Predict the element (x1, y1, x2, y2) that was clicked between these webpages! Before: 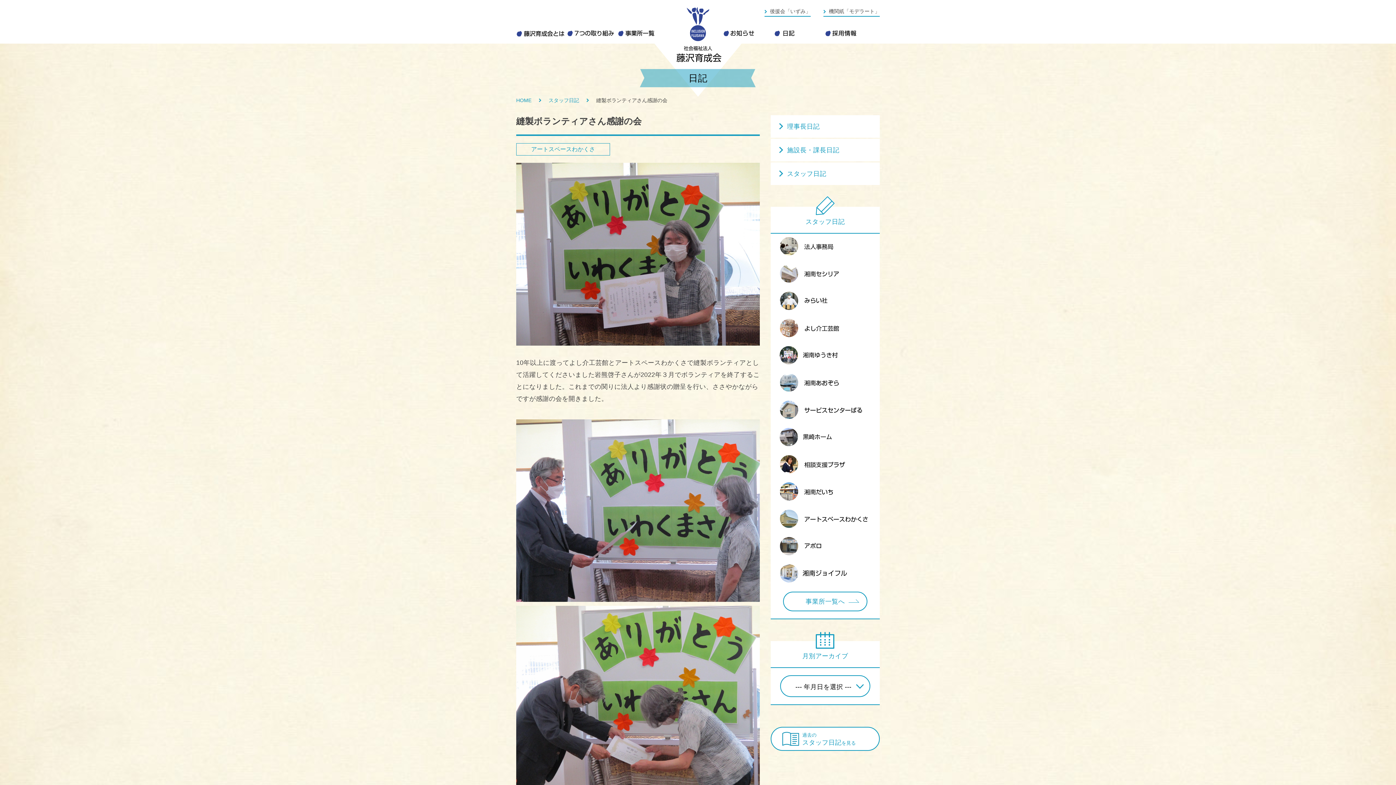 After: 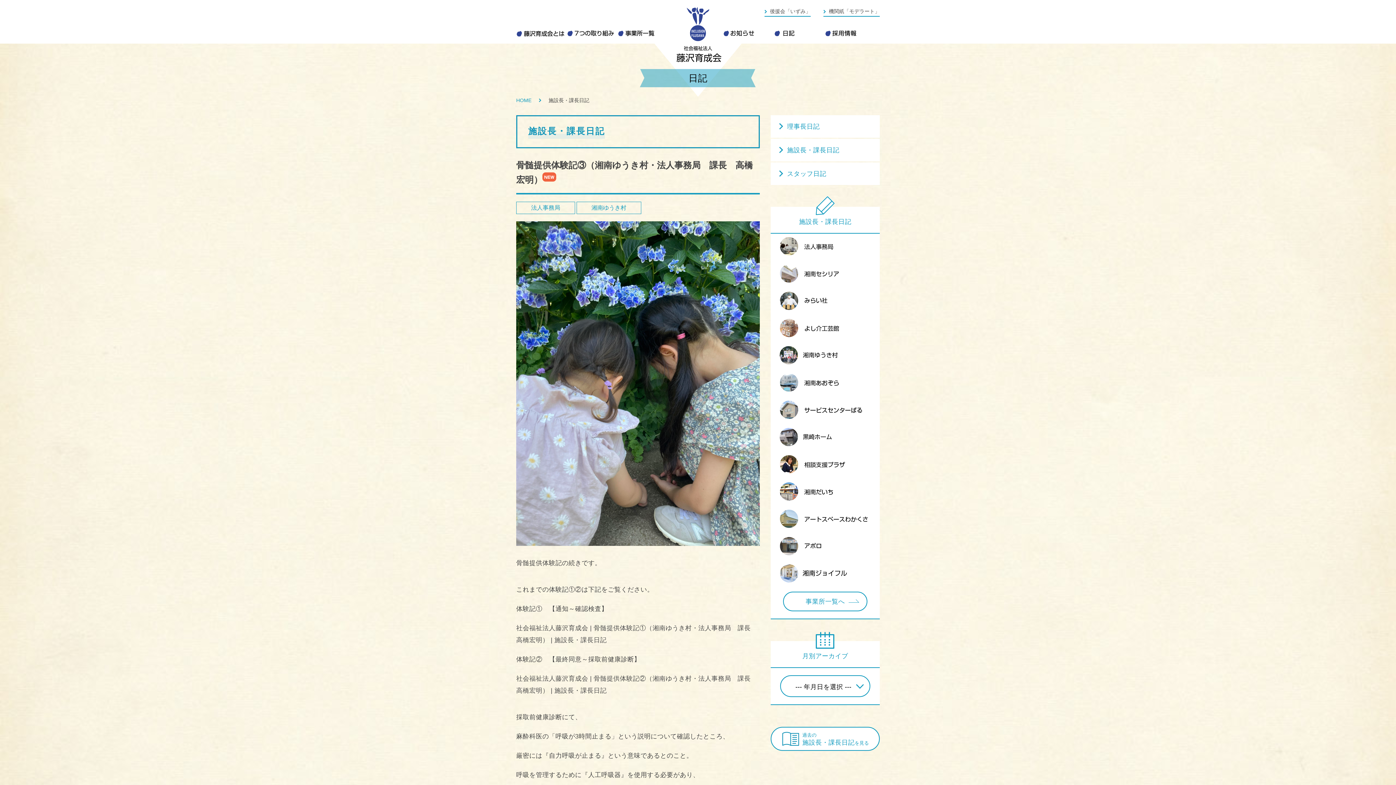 Action: label: 施設長・課長日記 bbox: (770, 138, 880, 161)